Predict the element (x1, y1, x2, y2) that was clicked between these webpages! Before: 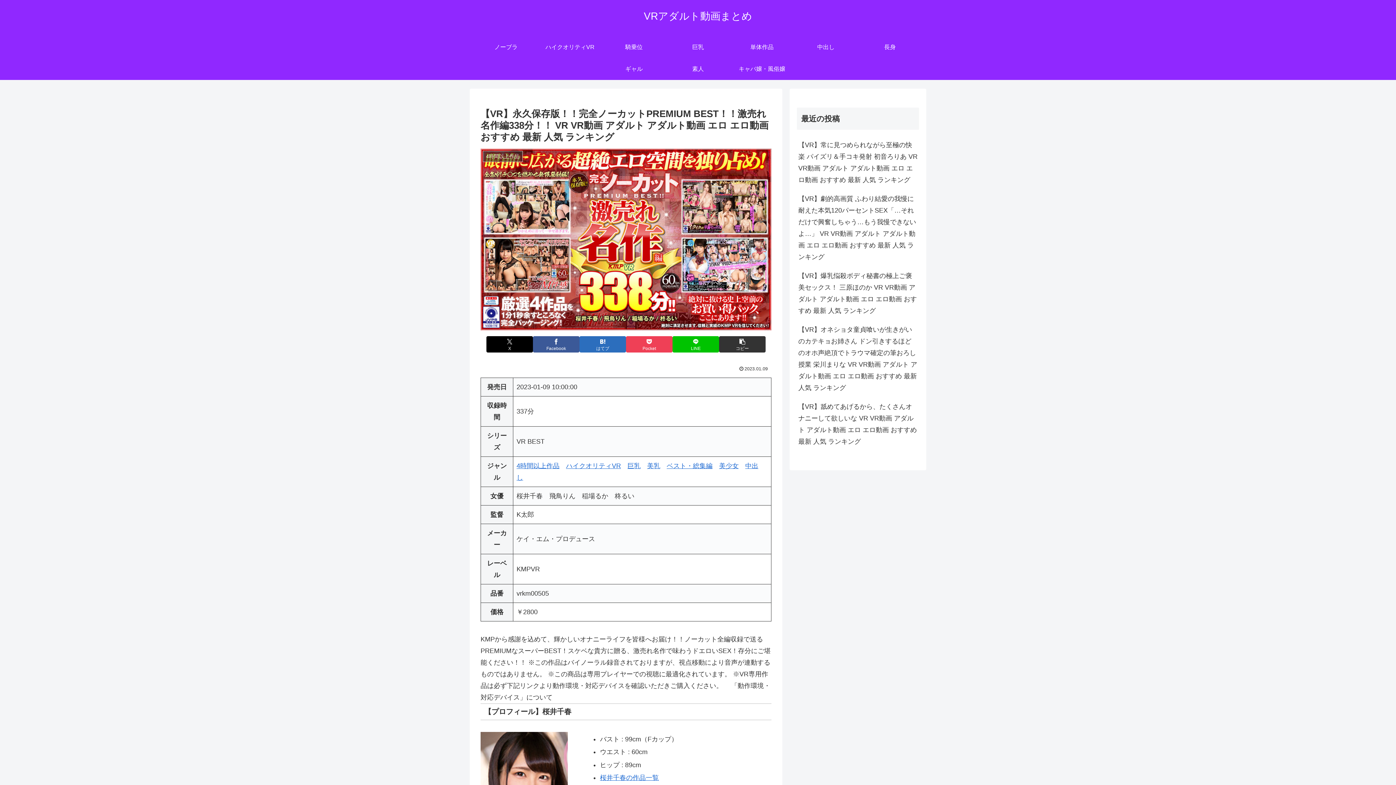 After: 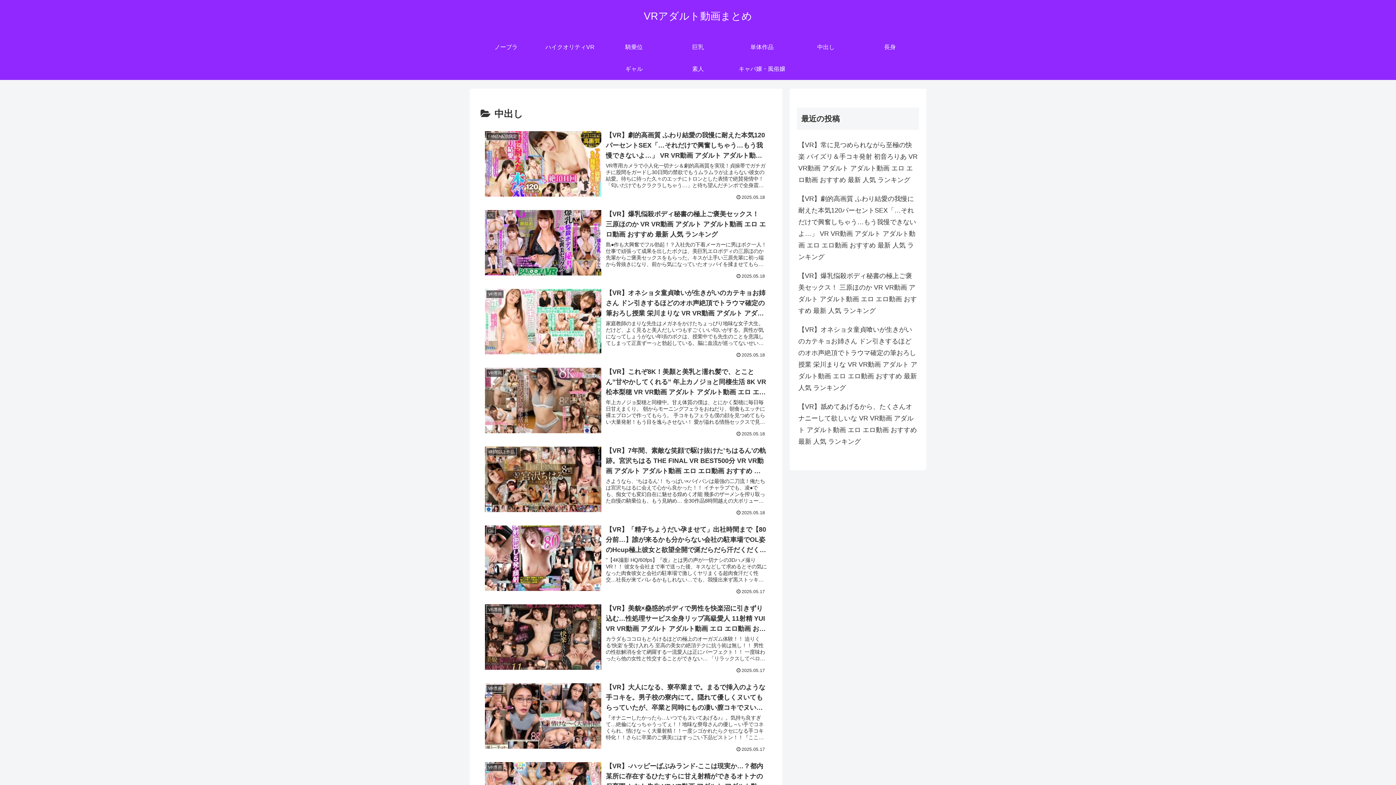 Action: bbox: (794, 36, 858, 58) label: 中出し